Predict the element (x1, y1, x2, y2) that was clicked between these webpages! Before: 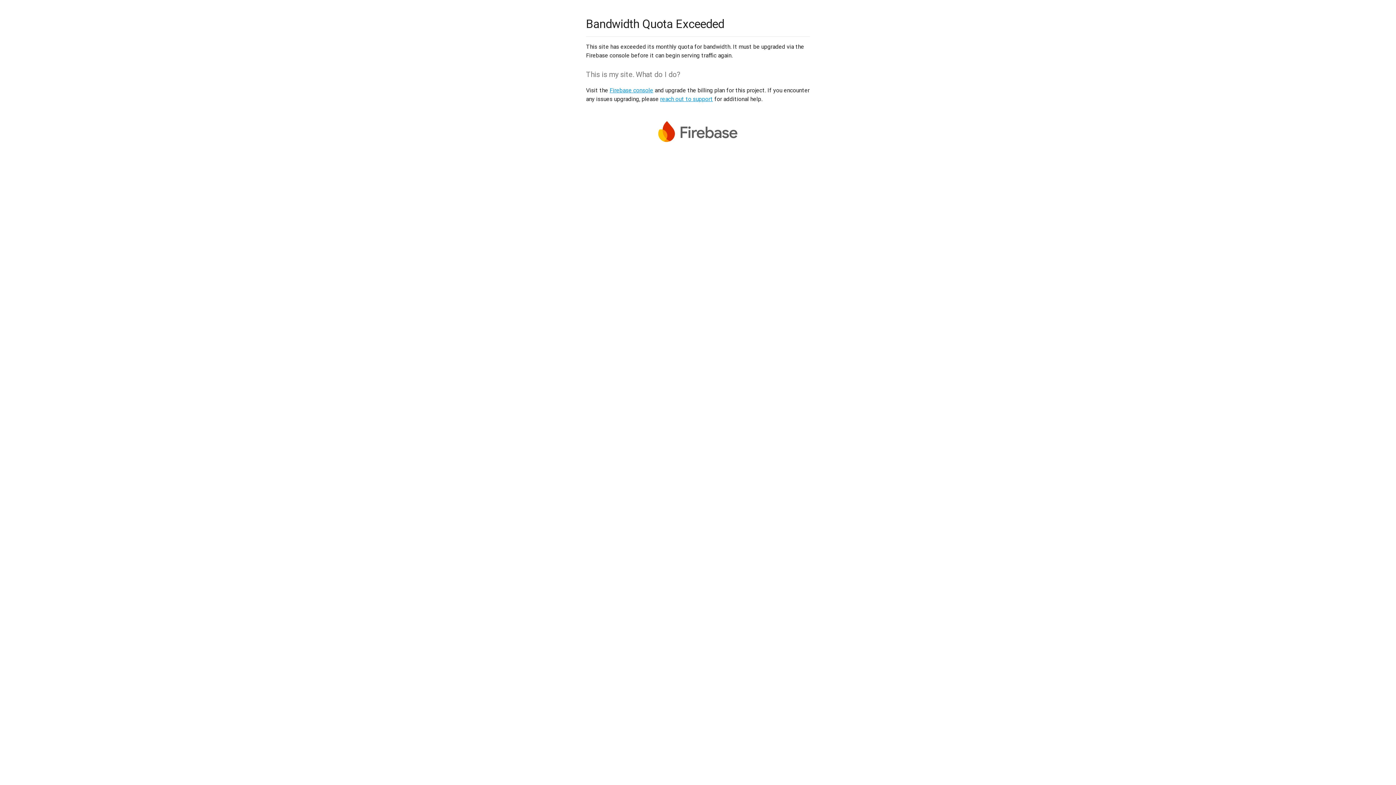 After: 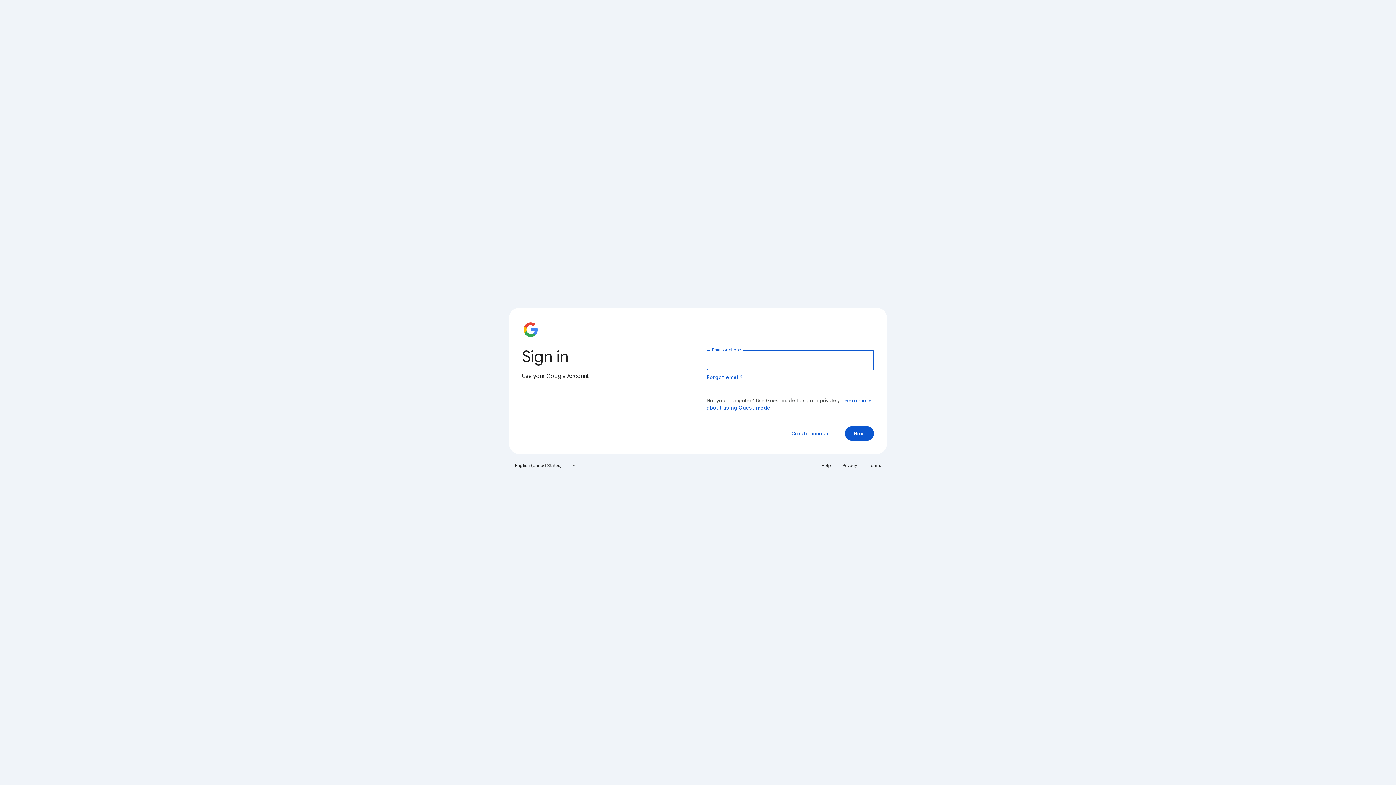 Action: bbox: (609, 86, 653, 93) label: Firebase console